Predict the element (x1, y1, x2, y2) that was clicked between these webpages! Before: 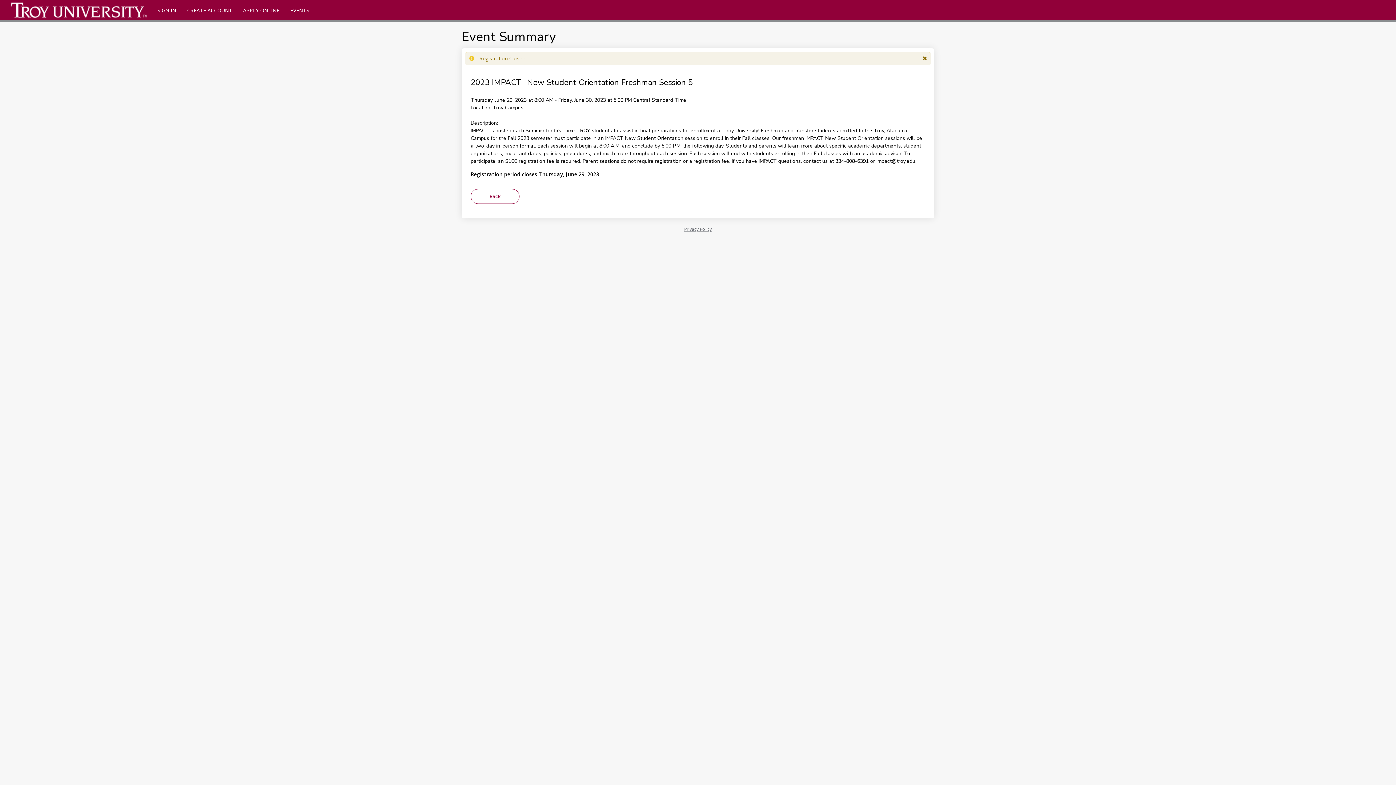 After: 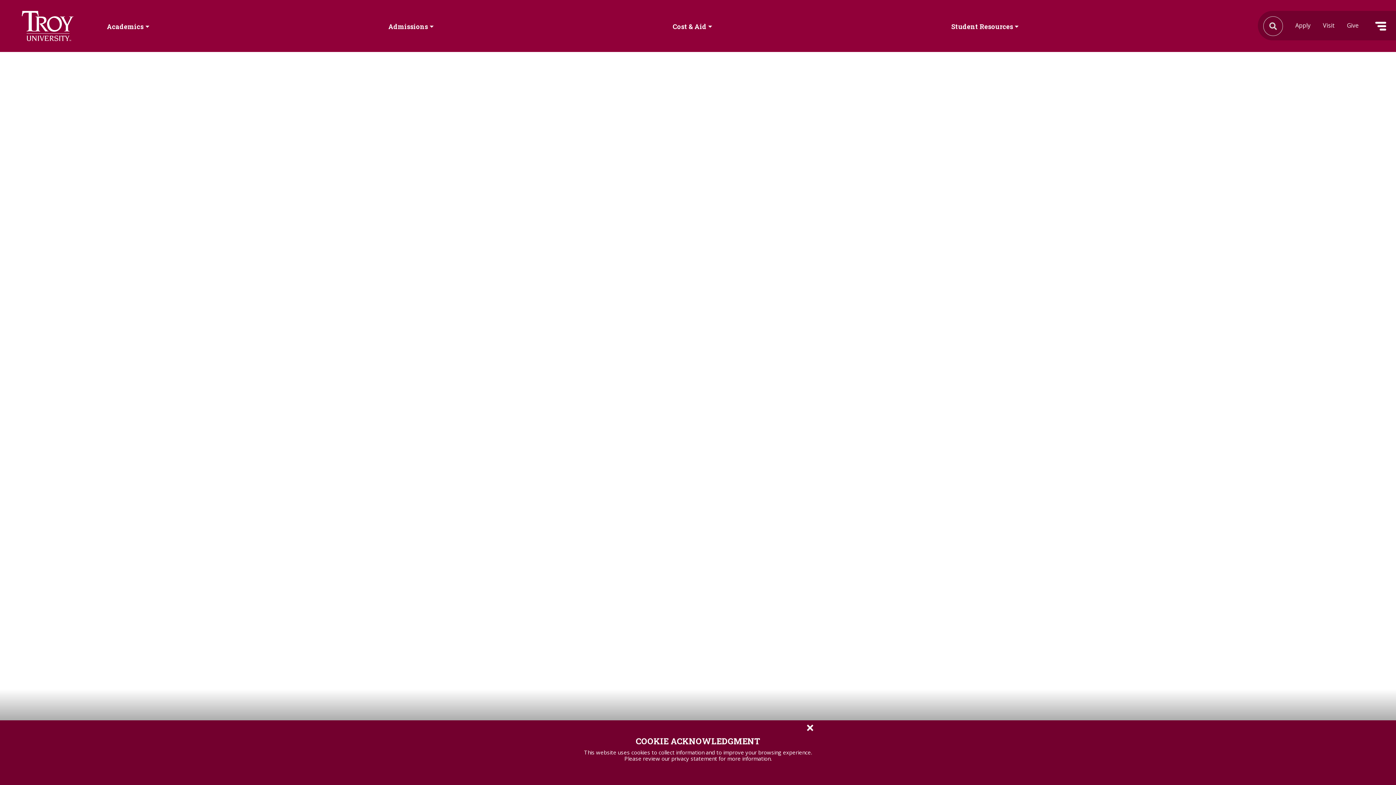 Action: label: Ellucian University bbox: (3, 0, 147, 21)